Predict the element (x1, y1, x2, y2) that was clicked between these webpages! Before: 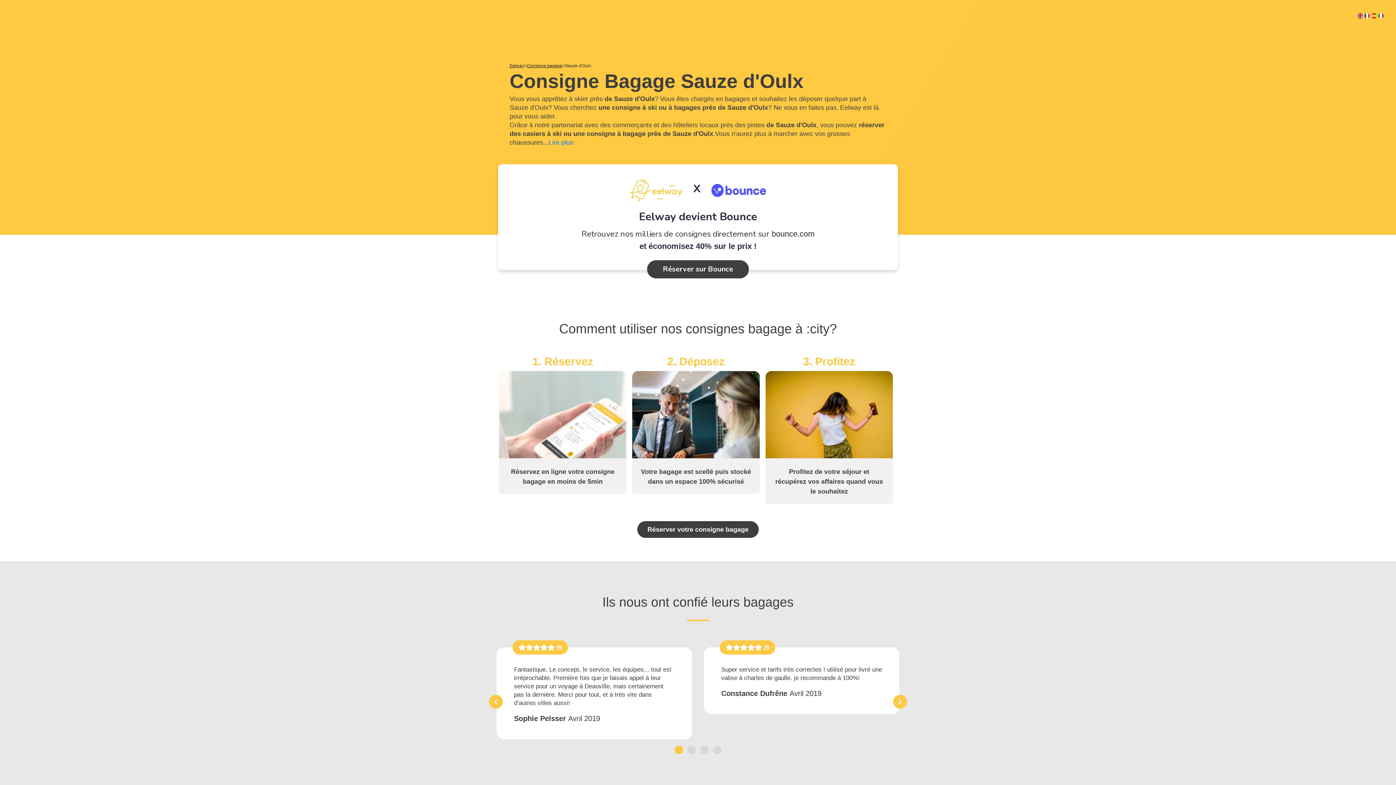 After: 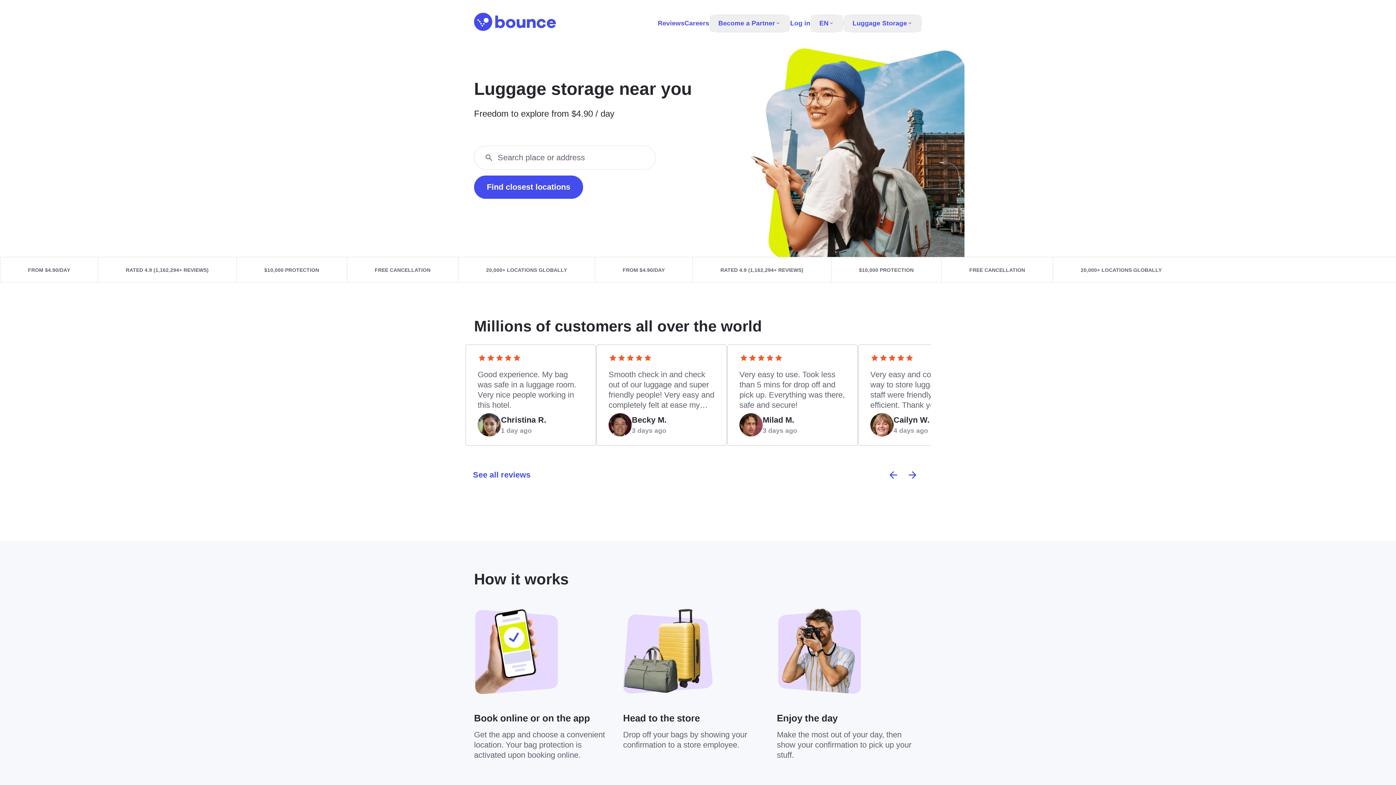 Action: label: bounce.com bbox: (771, 229, 814, 238)